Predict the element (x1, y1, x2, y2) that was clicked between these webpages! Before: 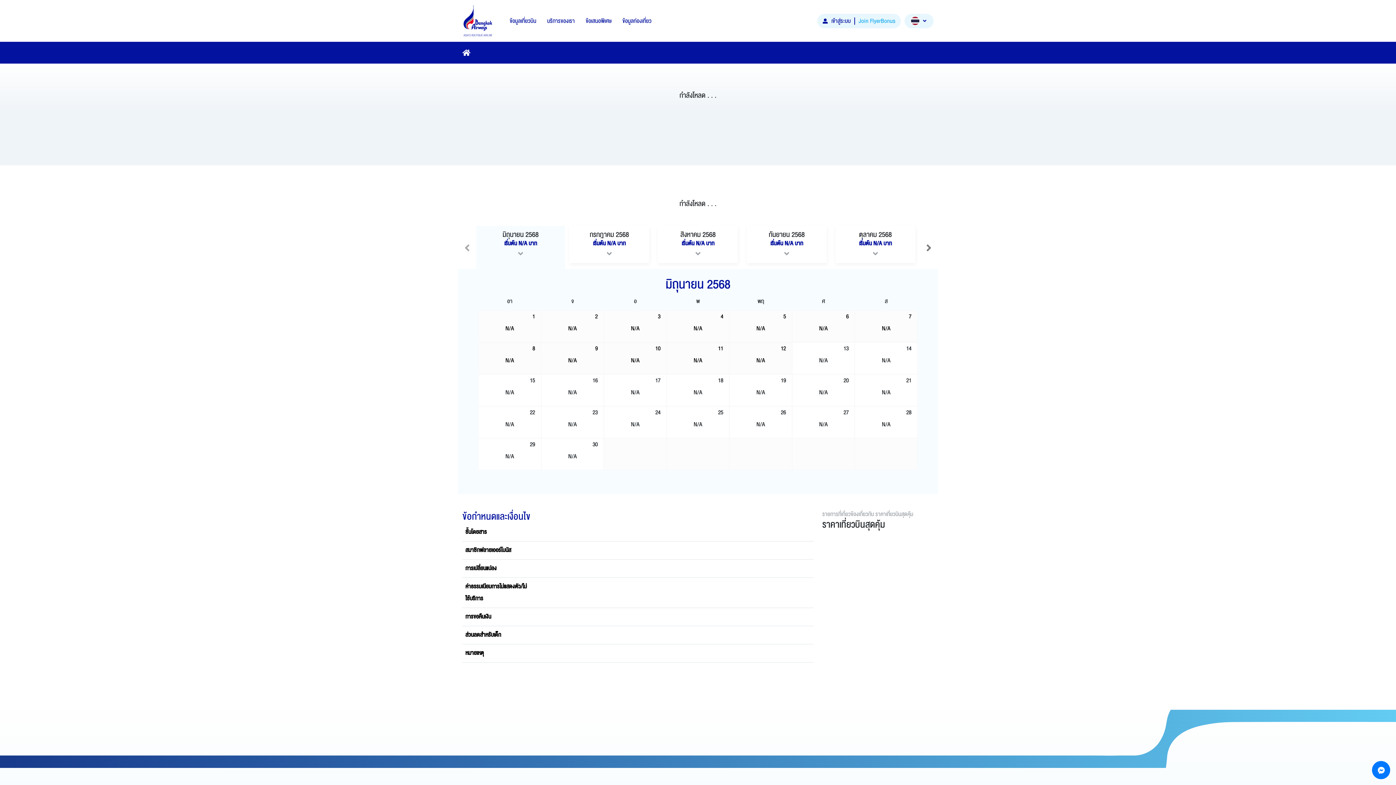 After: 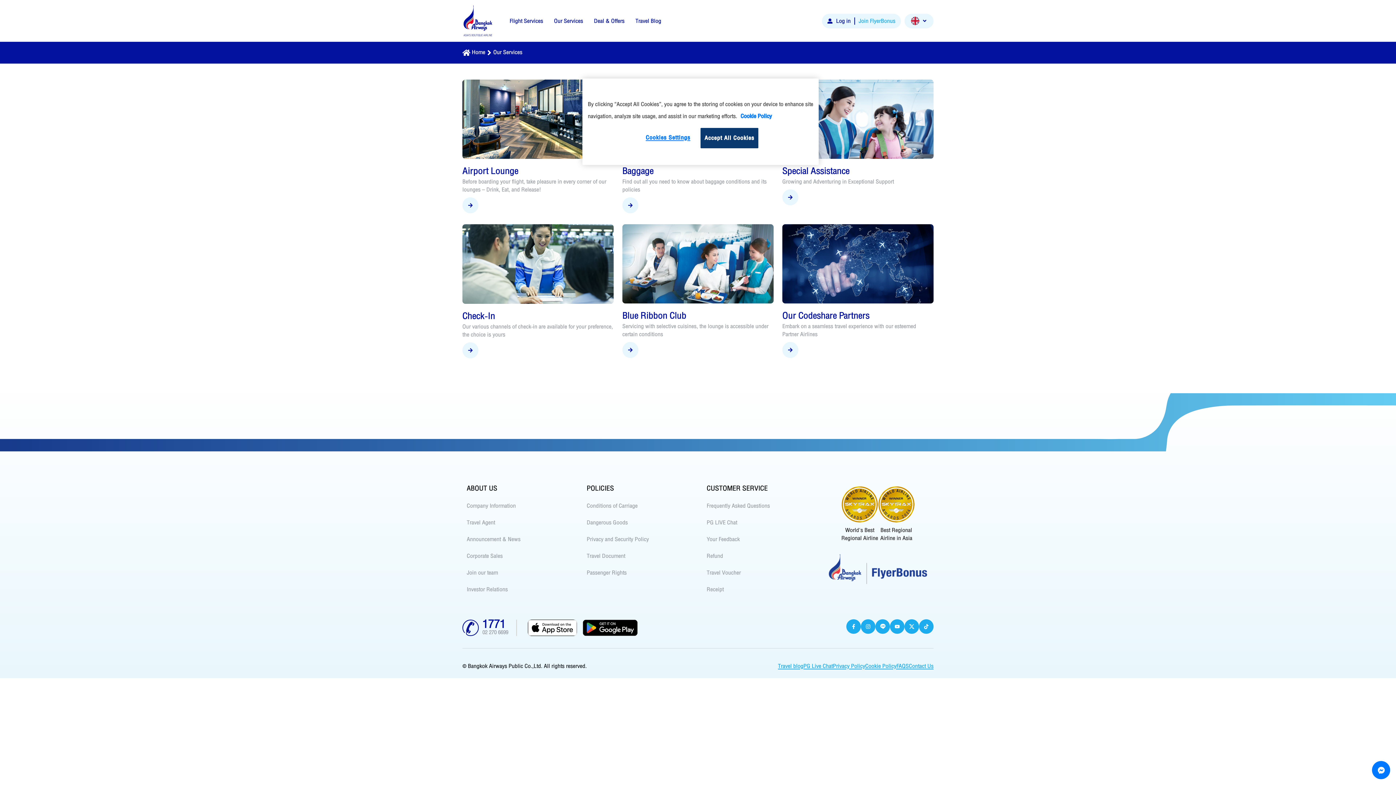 Action: bbox: (541, 9, 580, 32) label: บริการของเรา